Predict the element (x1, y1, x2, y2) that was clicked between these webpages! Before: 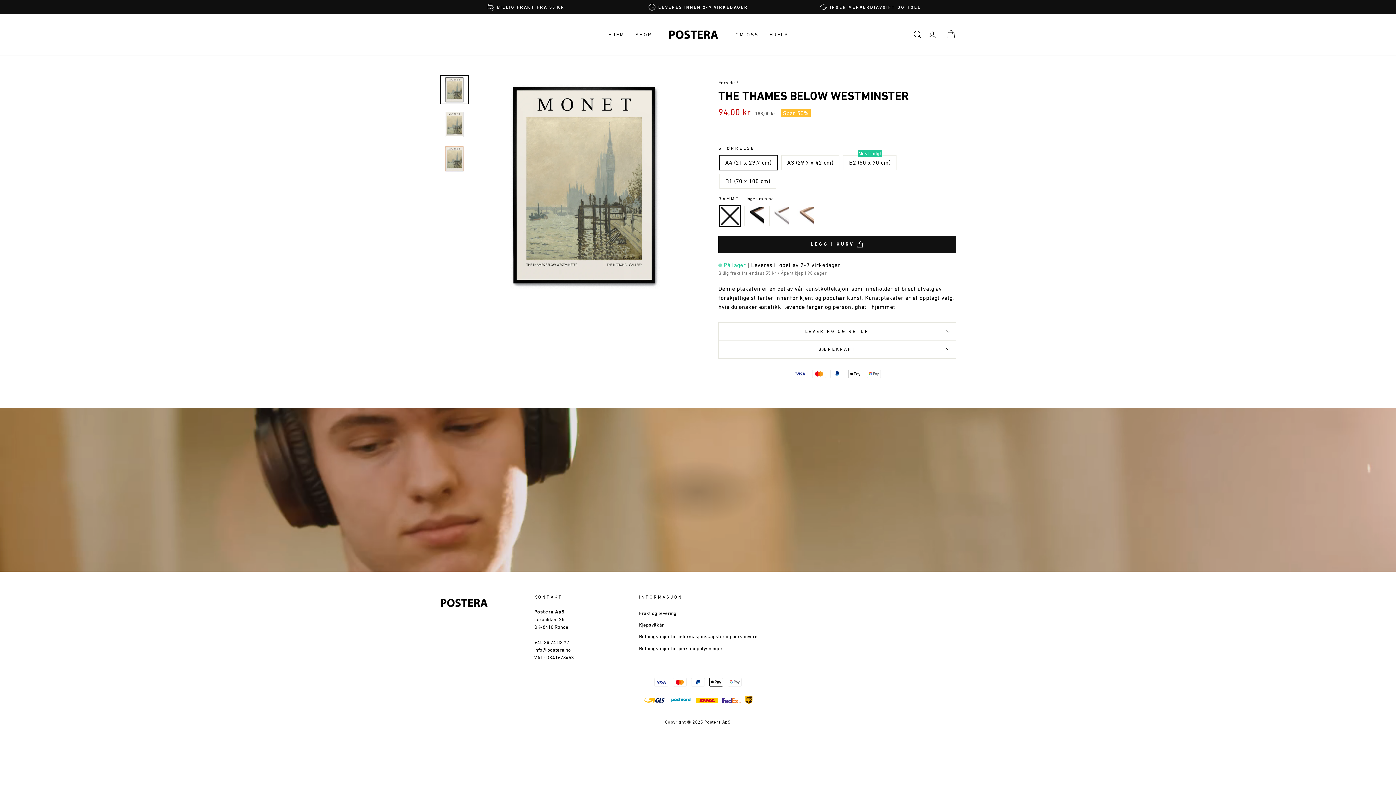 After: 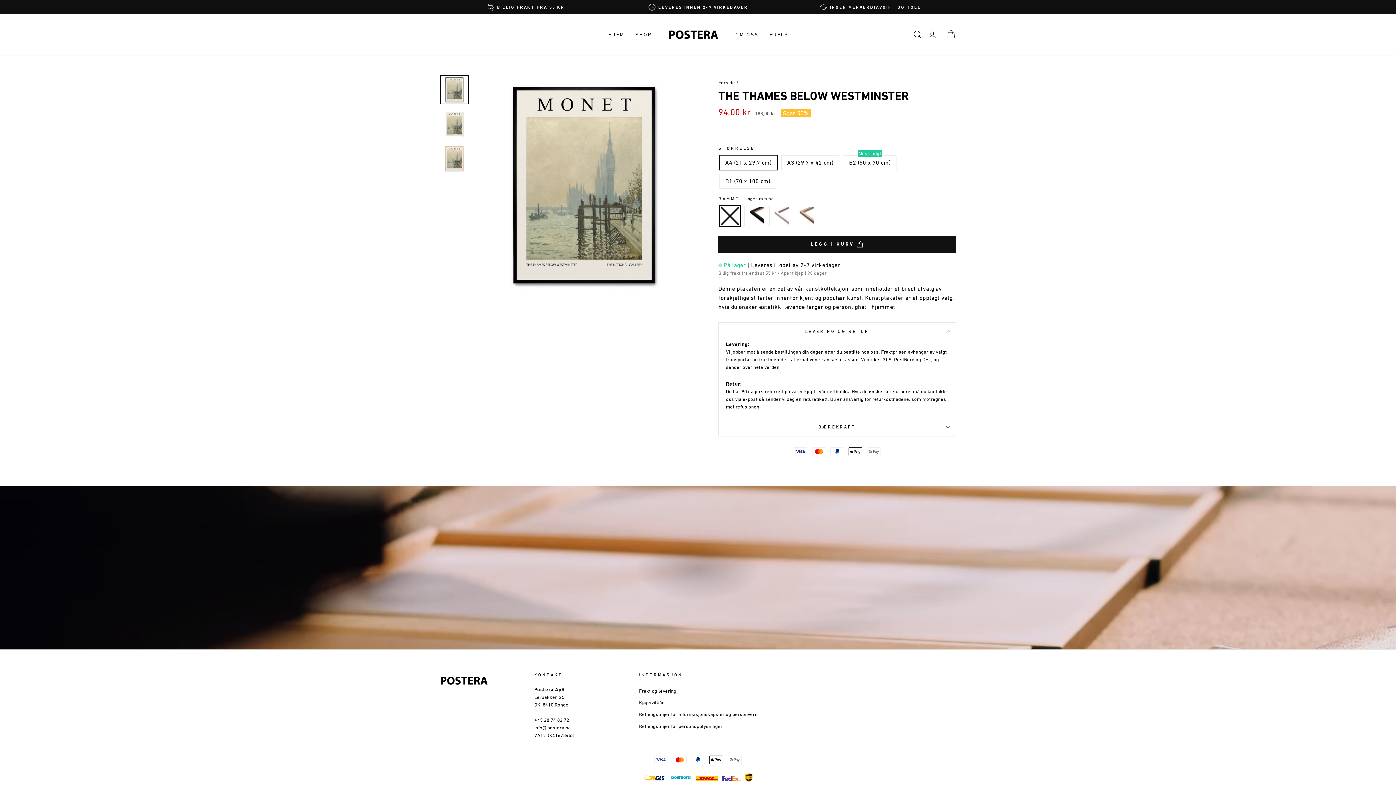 Action: bbox: (718, 322, 956, 340) label: LEVERING OG RETUR